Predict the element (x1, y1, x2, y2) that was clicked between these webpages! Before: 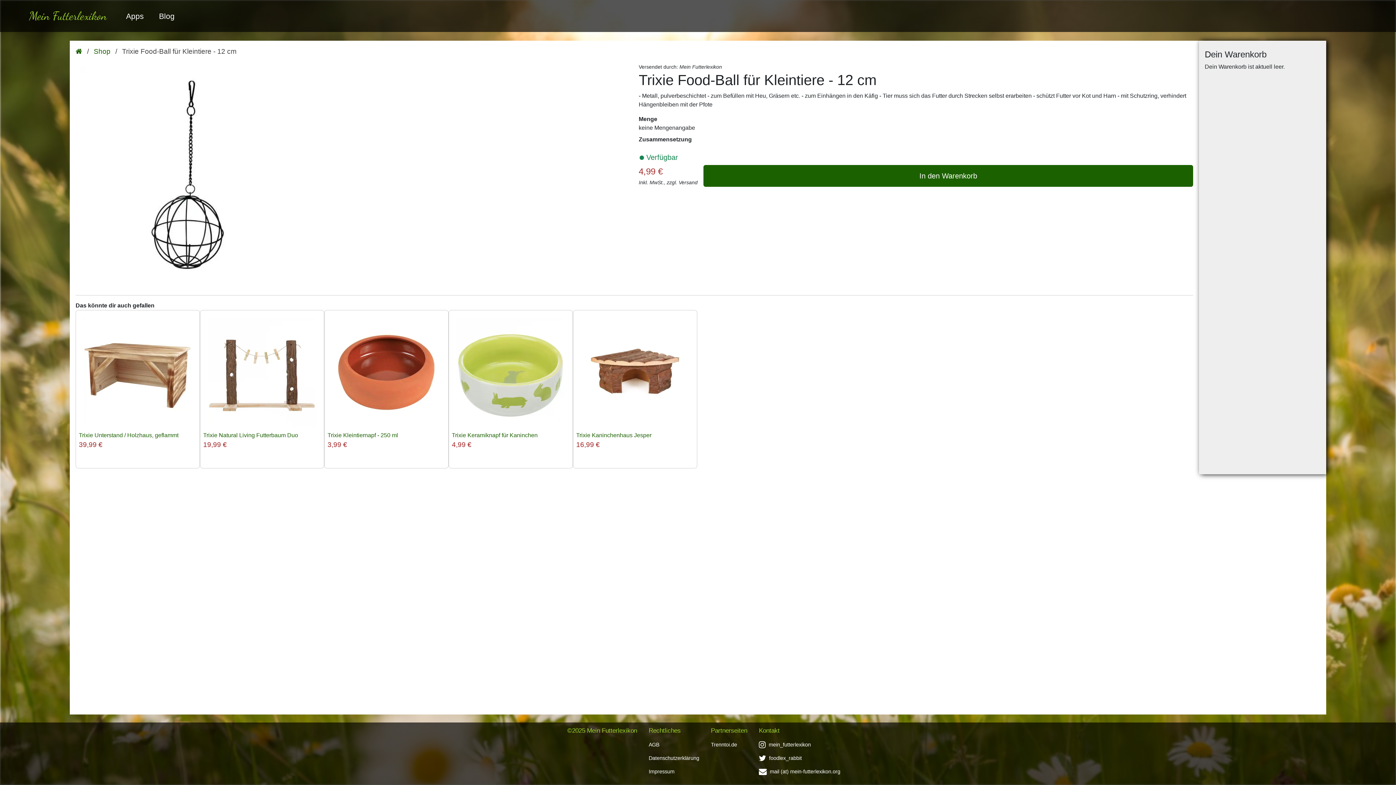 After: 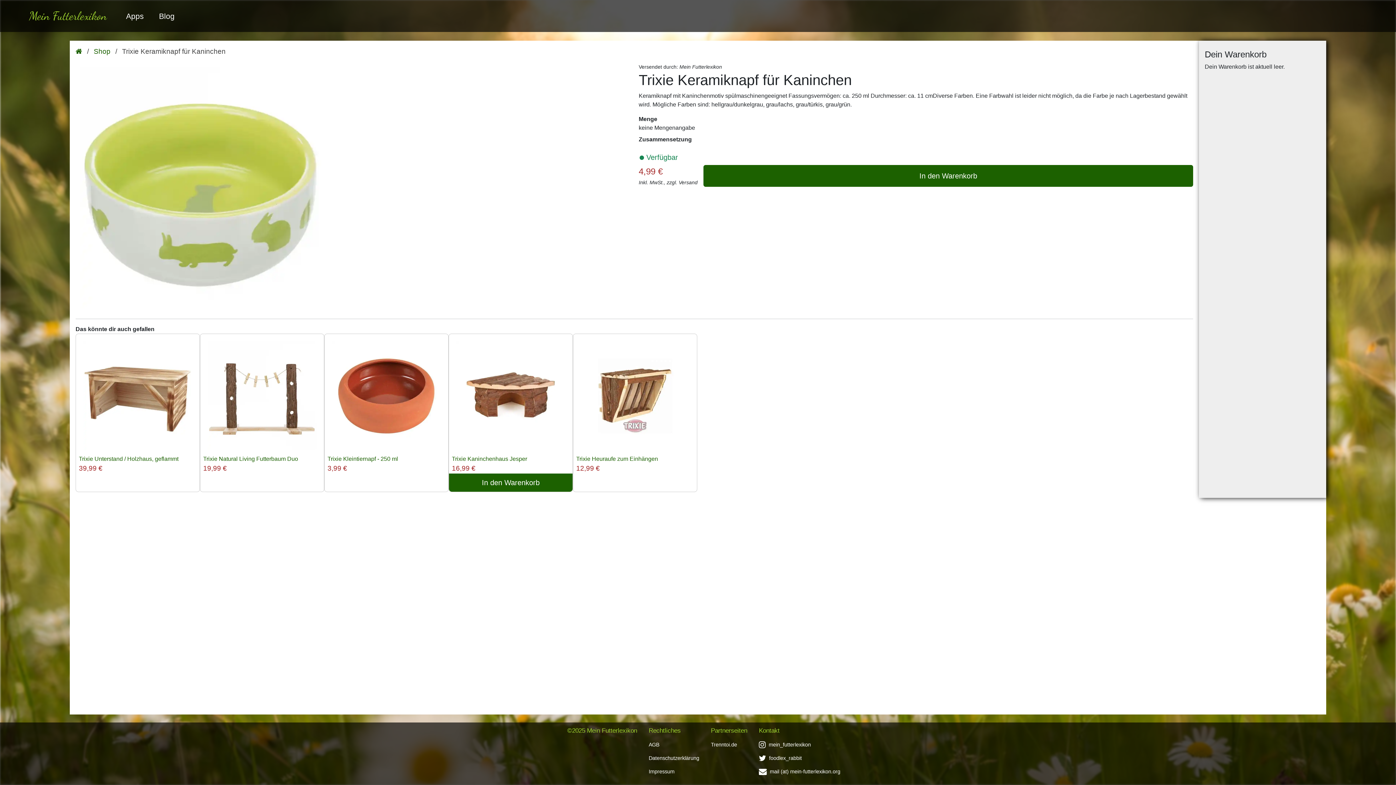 Action: bbox: (452, 313, 569, 431)